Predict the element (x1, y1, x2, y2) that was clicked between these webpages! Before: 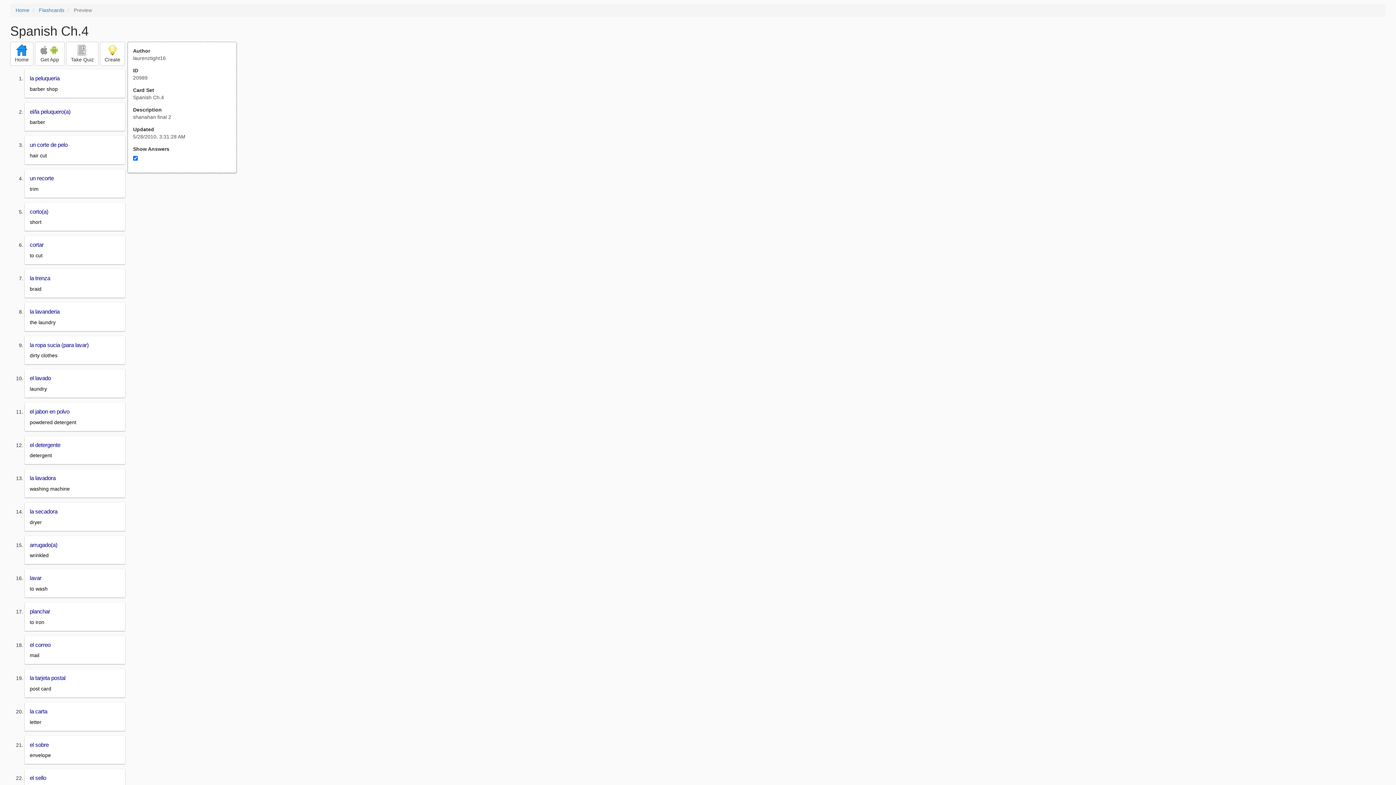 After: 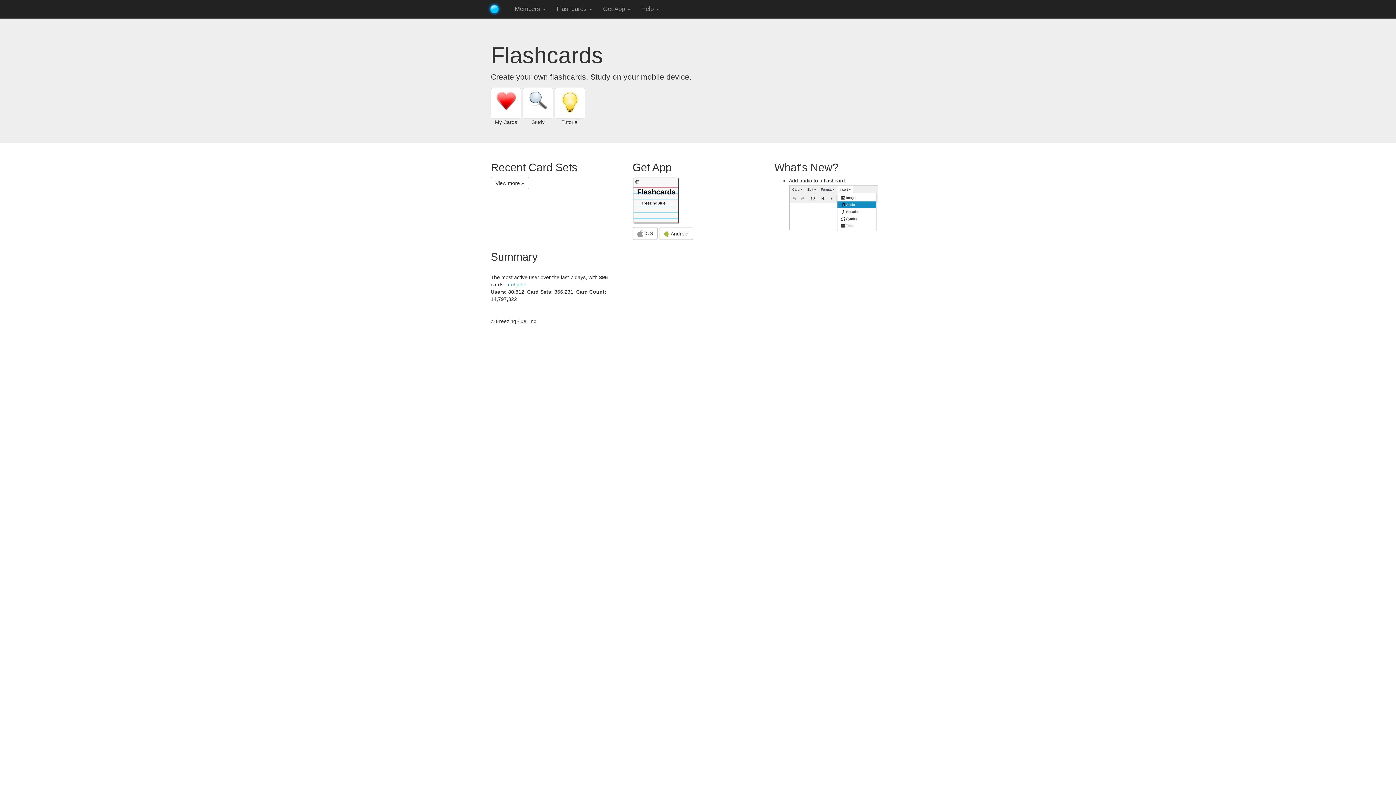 Action: label: 
Home bbox: (10, 41, 33, 65)